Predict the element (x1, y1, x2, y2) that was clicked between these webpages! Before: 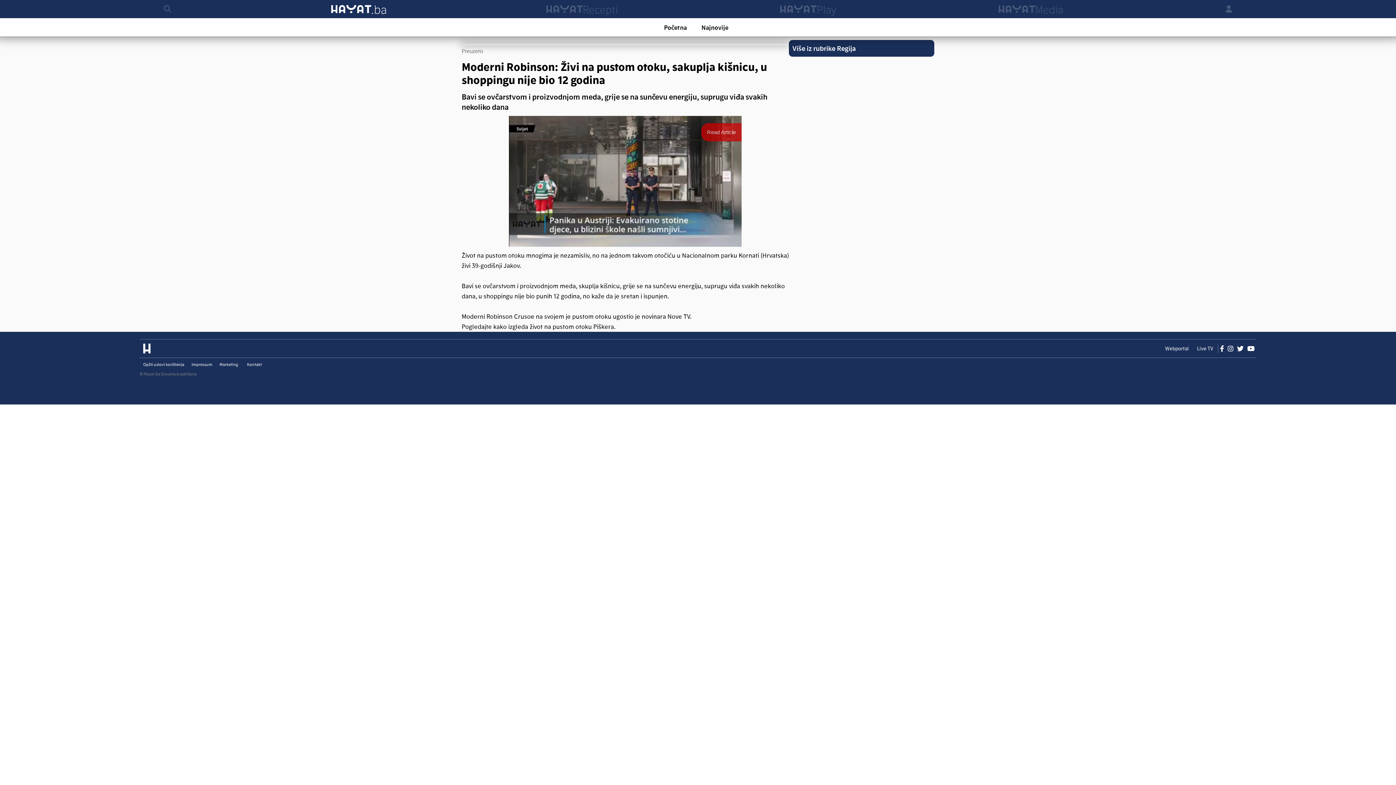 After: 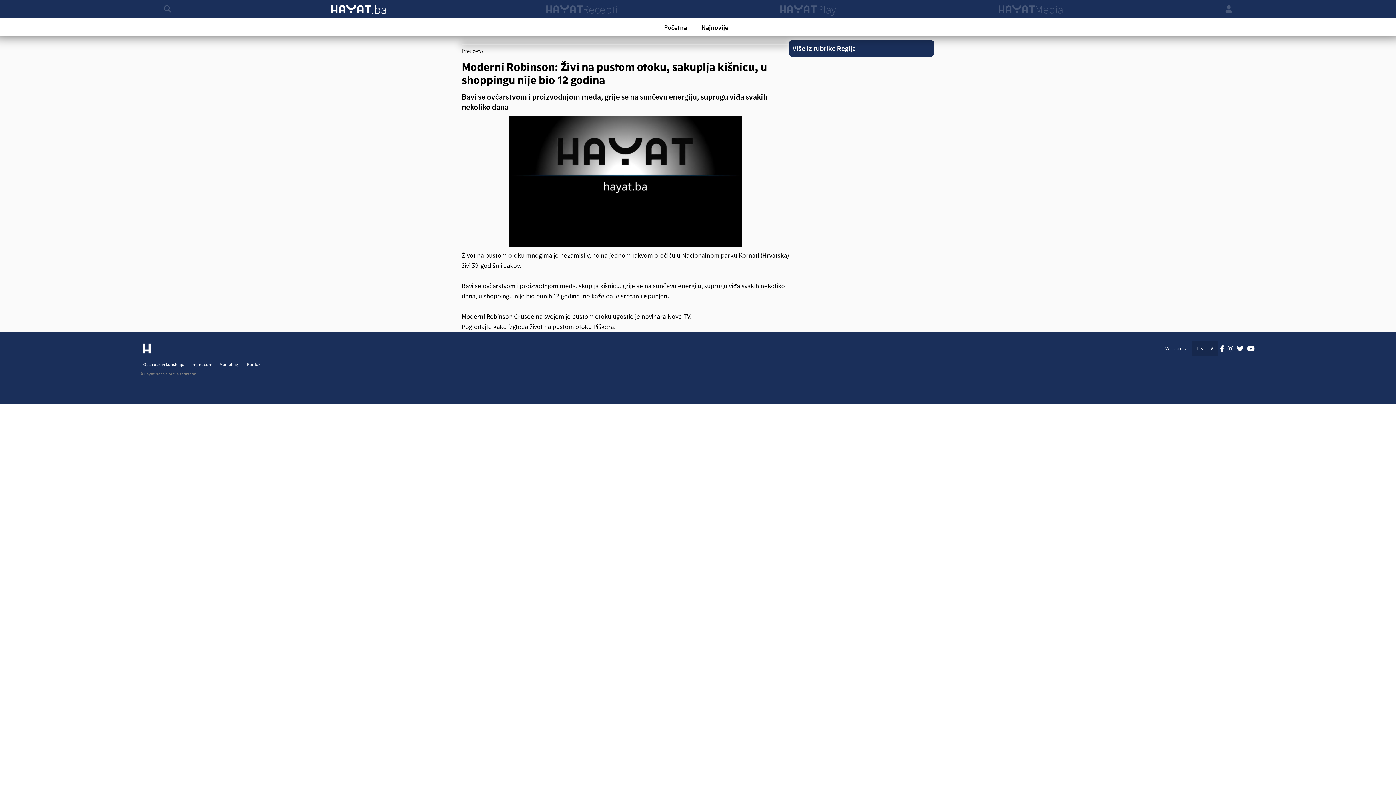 Action: label: Live TV bbox: (1192, 341, 1218, 356)